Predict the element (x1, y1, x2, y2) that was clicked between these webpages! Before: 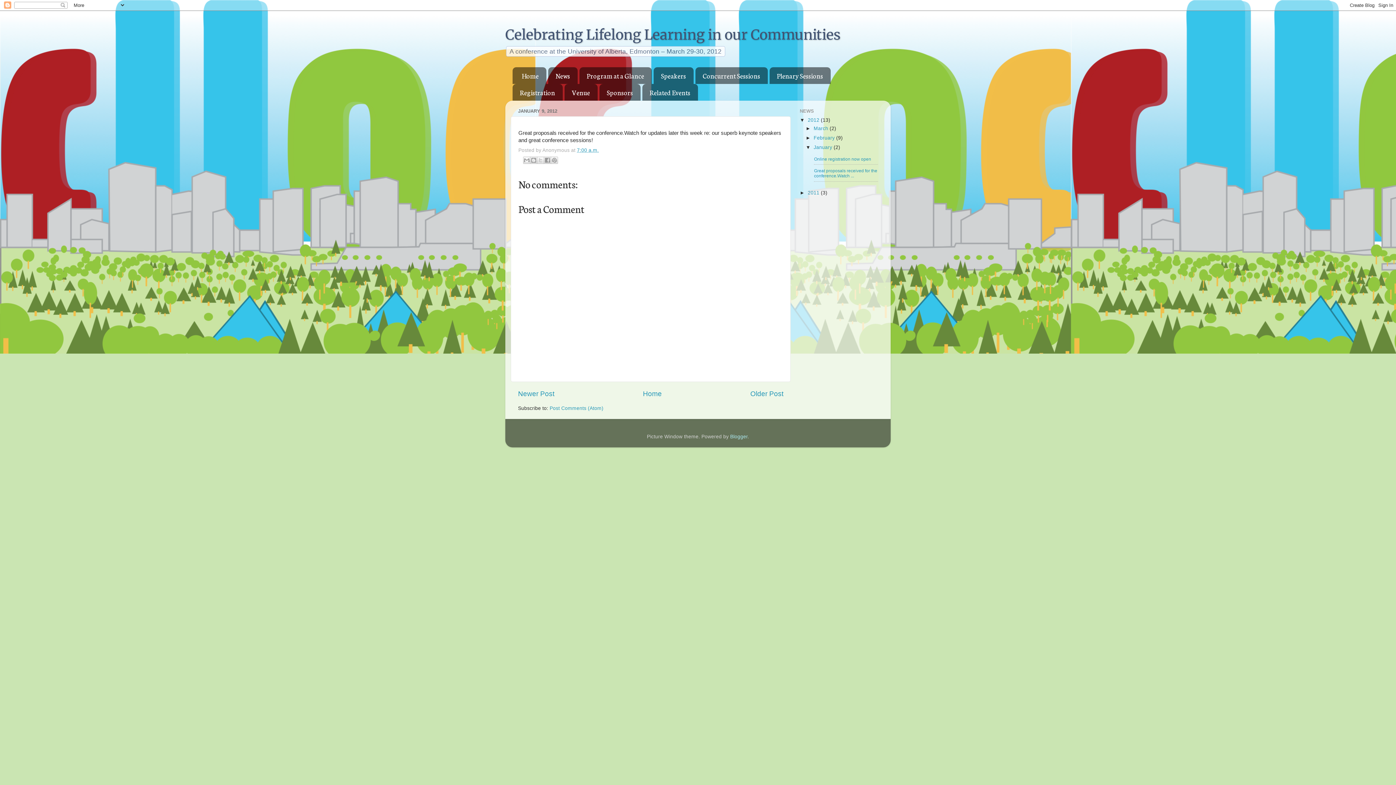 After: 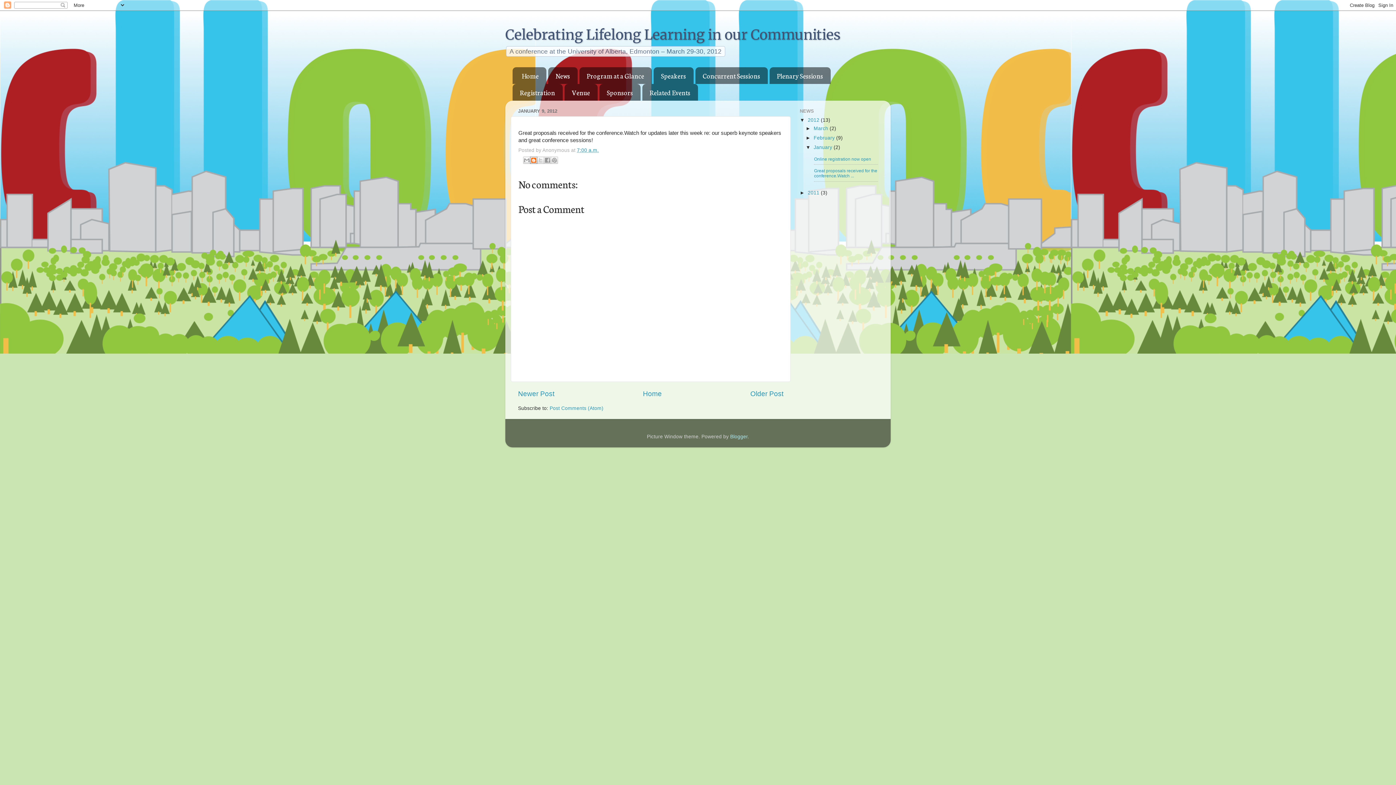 Action: bbox: (530, 156, 537, 163) label: BlogThis!